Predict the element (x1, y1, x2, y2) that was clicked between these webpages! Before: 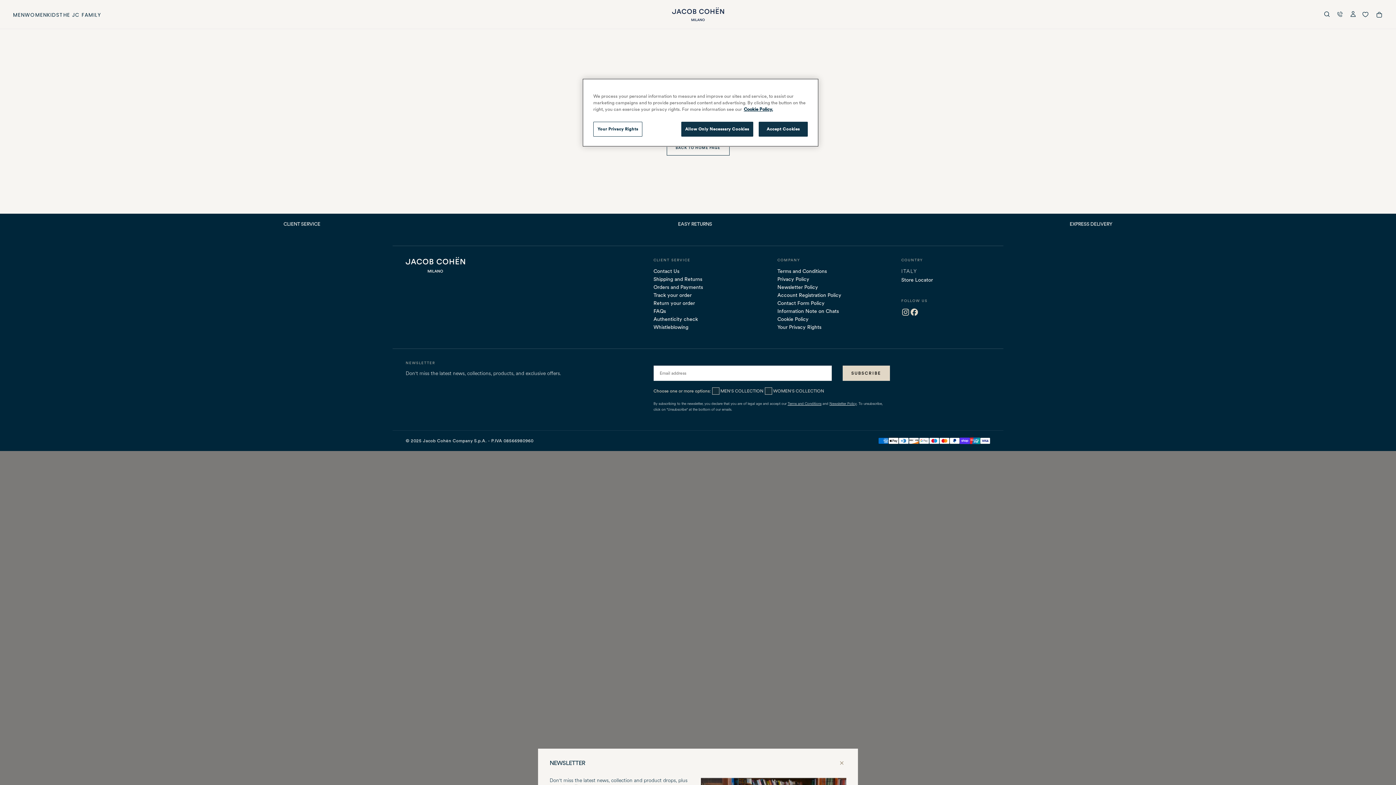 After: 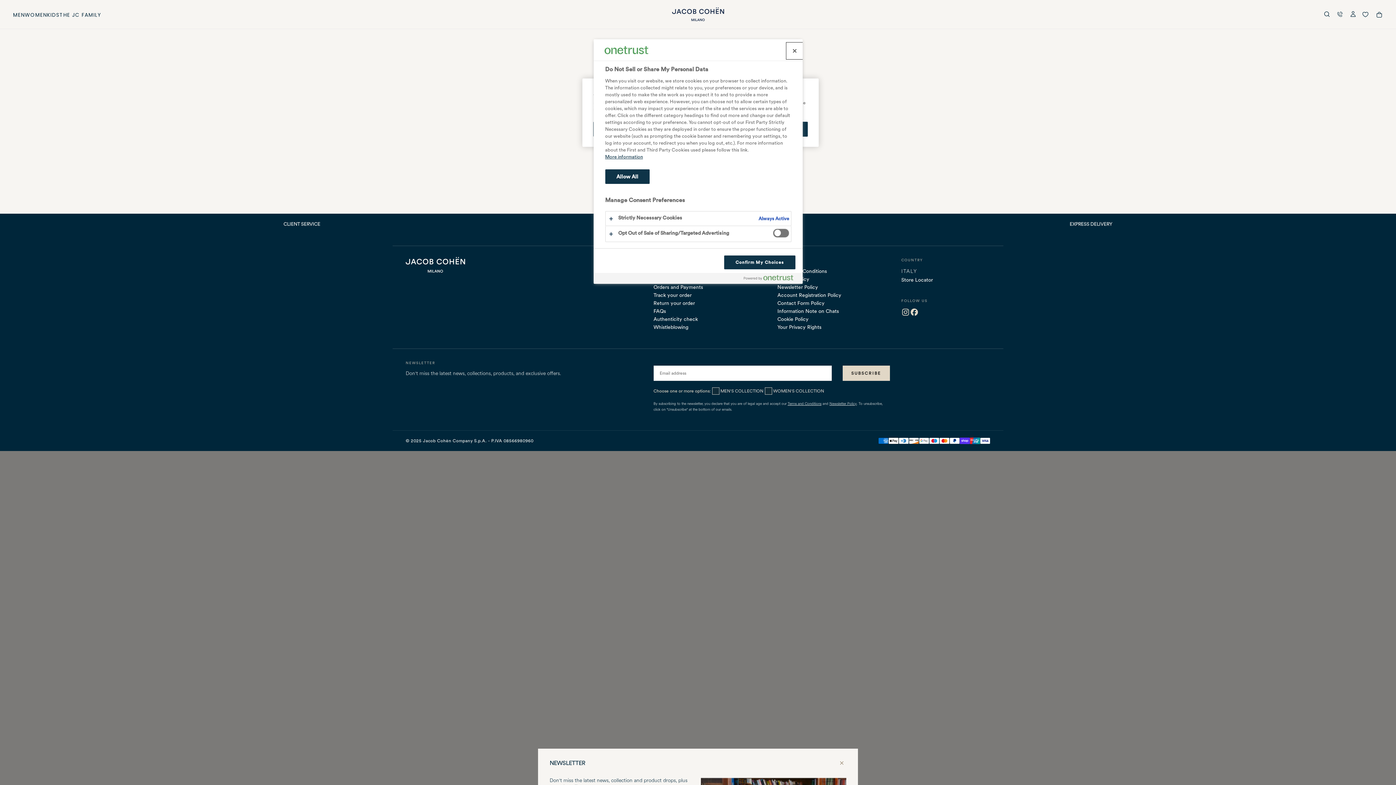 Action: bbox: (593, 121, 642, 136) label: Your Privacy Rights